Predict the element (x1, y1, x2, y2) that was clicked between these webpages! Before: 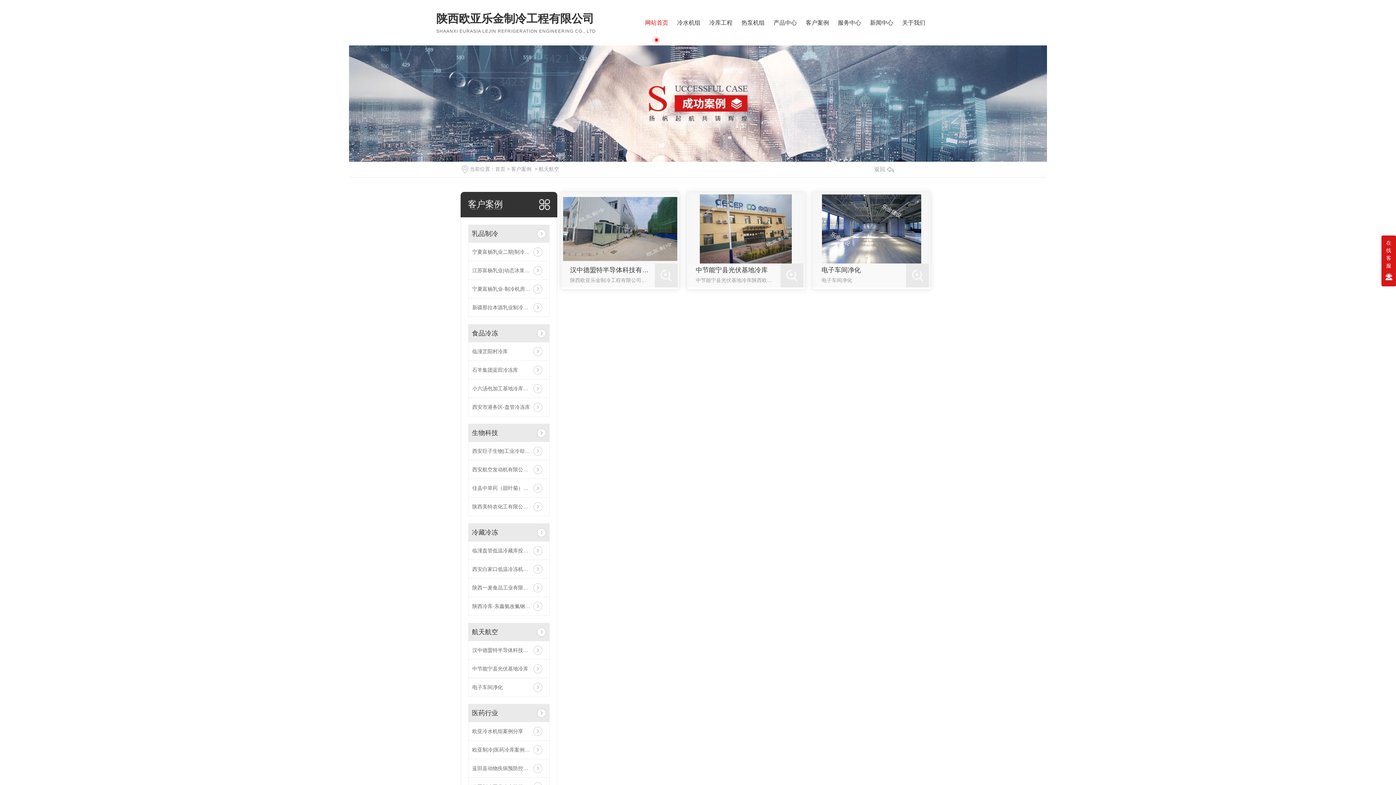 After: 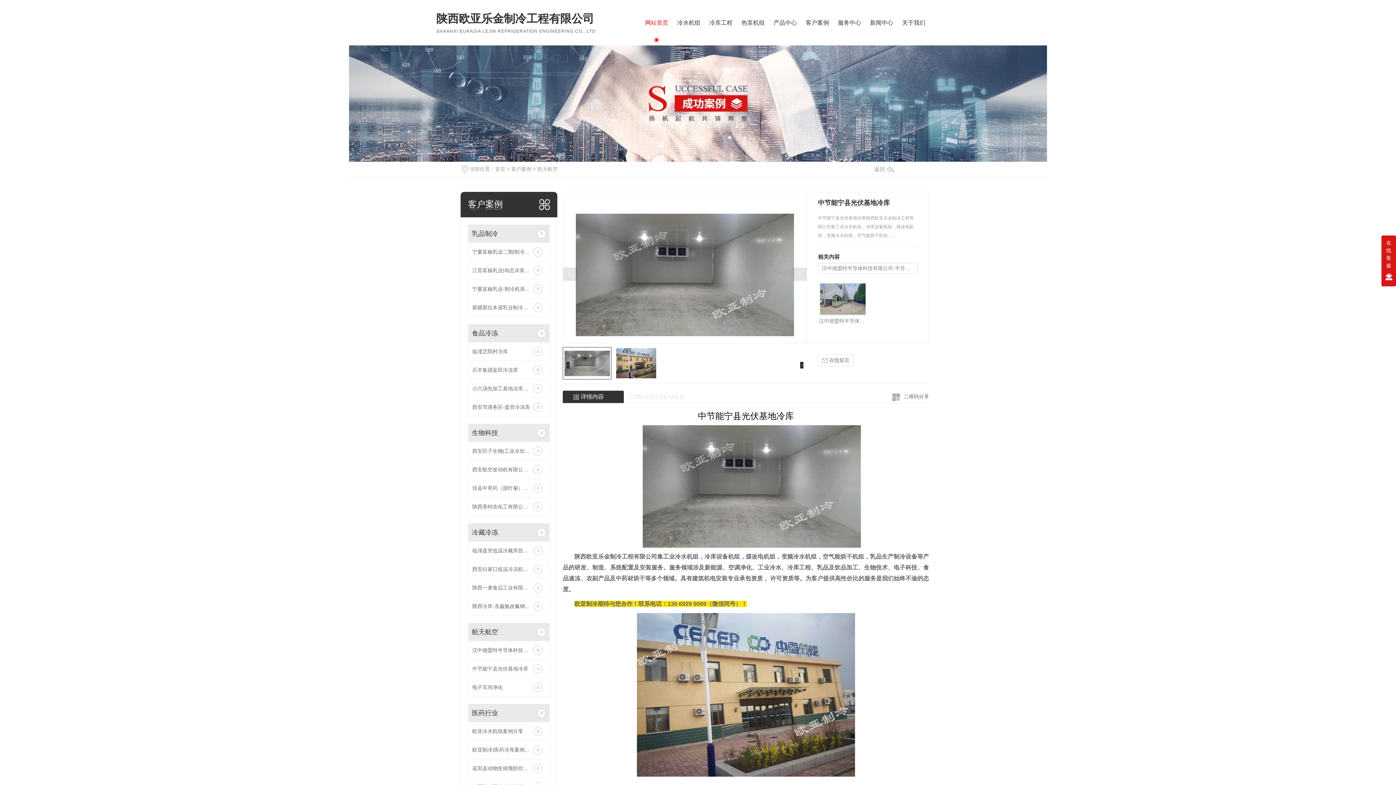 Action: label: 中节能宁县光伏基地冷库 bbox: (695, 263, 780, 276)